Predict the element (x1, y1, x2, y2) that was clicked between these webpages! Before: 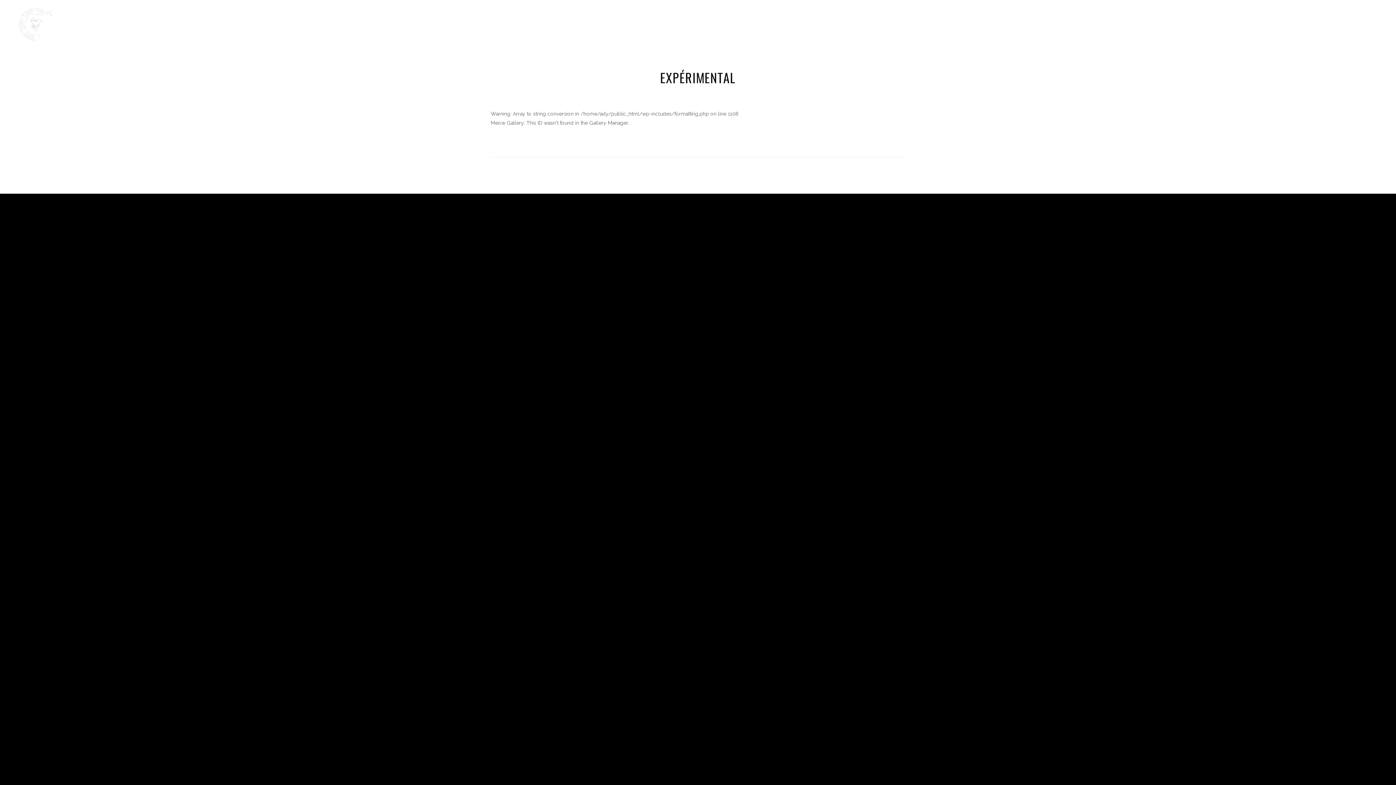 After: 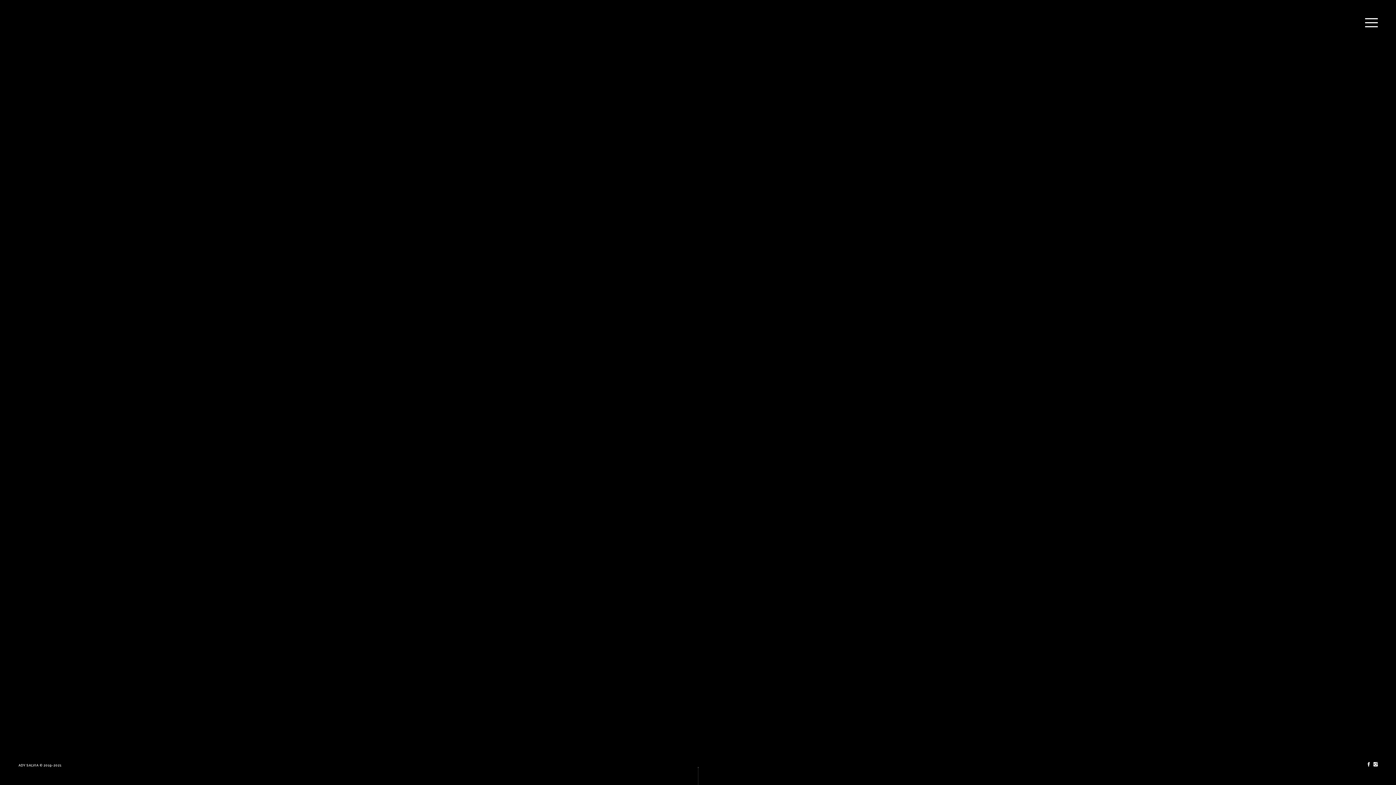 Action: bbox: (18, 7, 109, 41)